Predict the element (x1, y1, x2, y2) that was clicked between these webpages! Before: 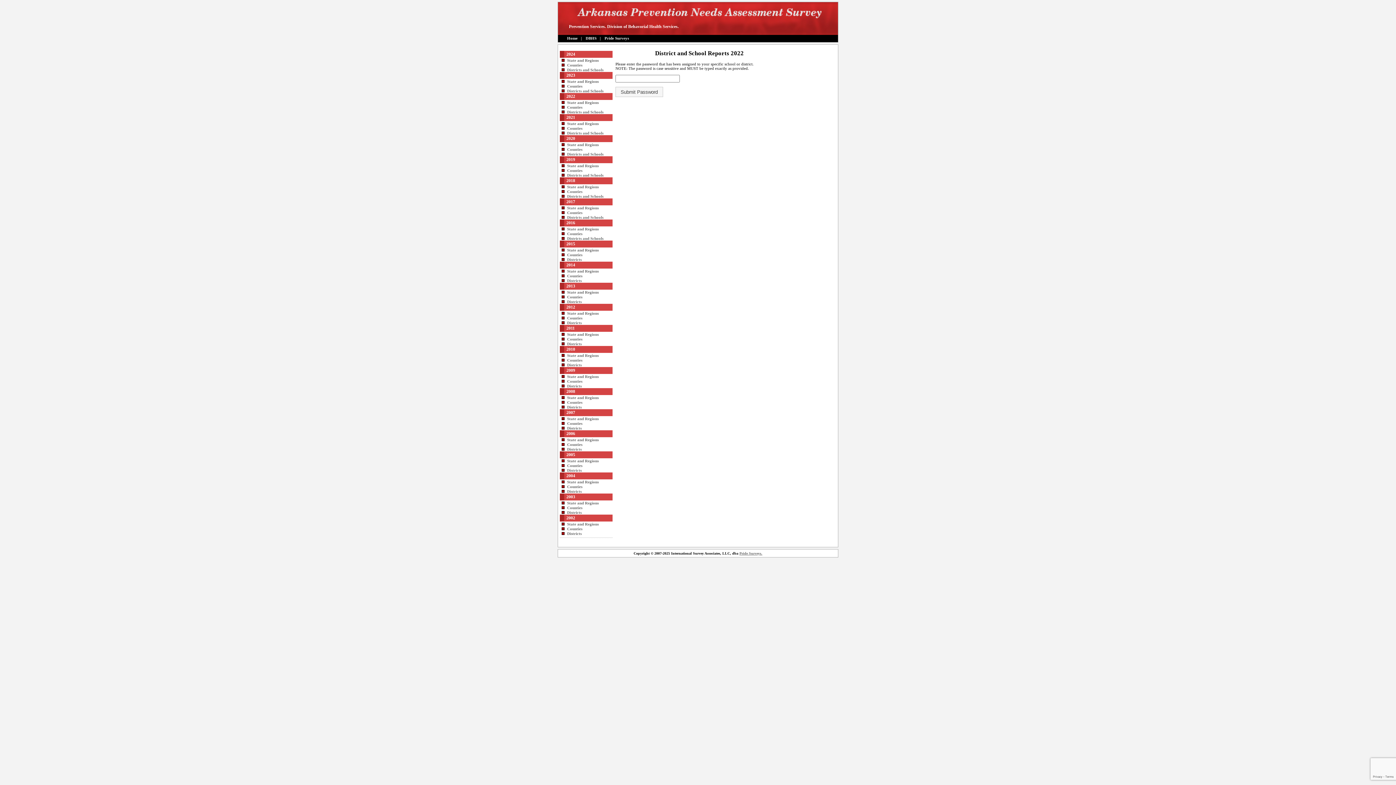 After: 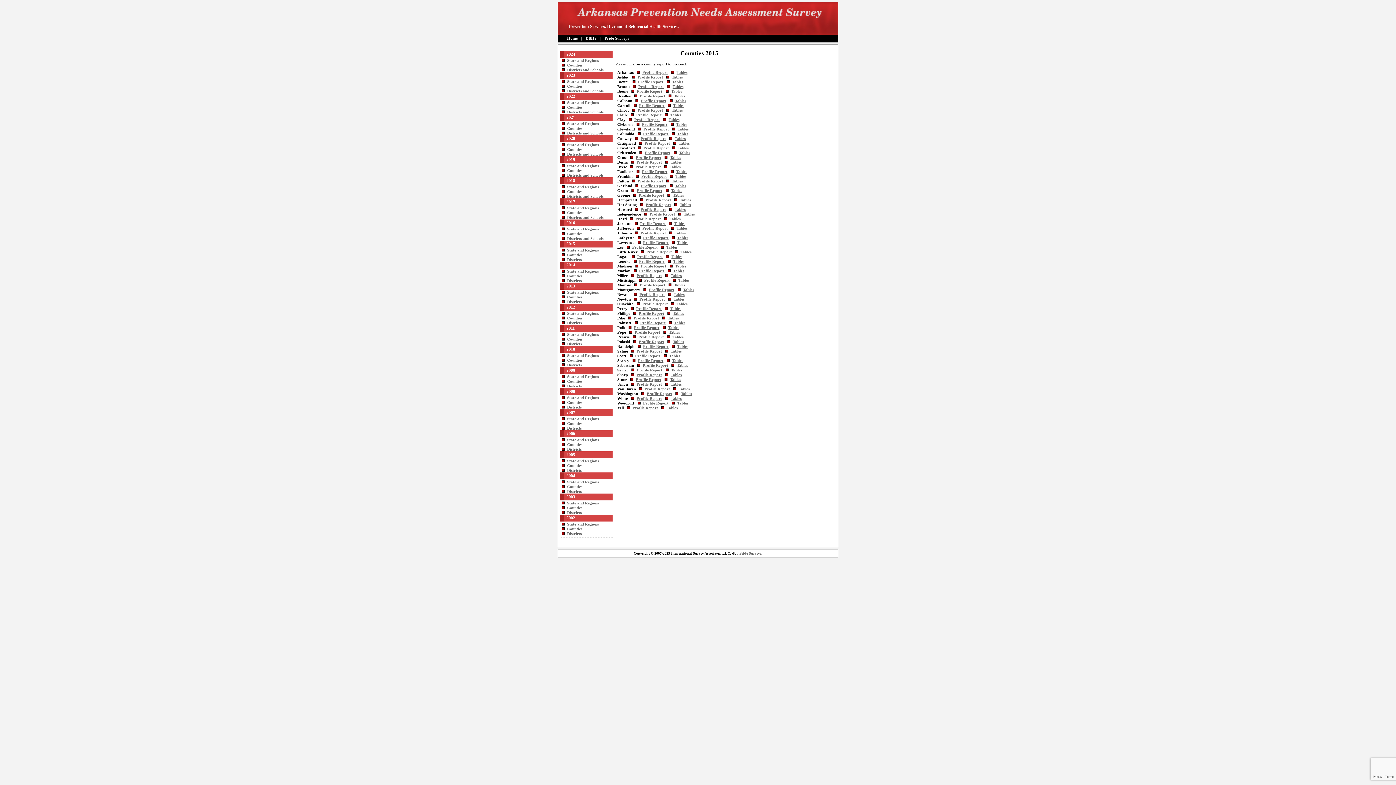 Action: label: Counties bbox: (561, 252, 582, 257)